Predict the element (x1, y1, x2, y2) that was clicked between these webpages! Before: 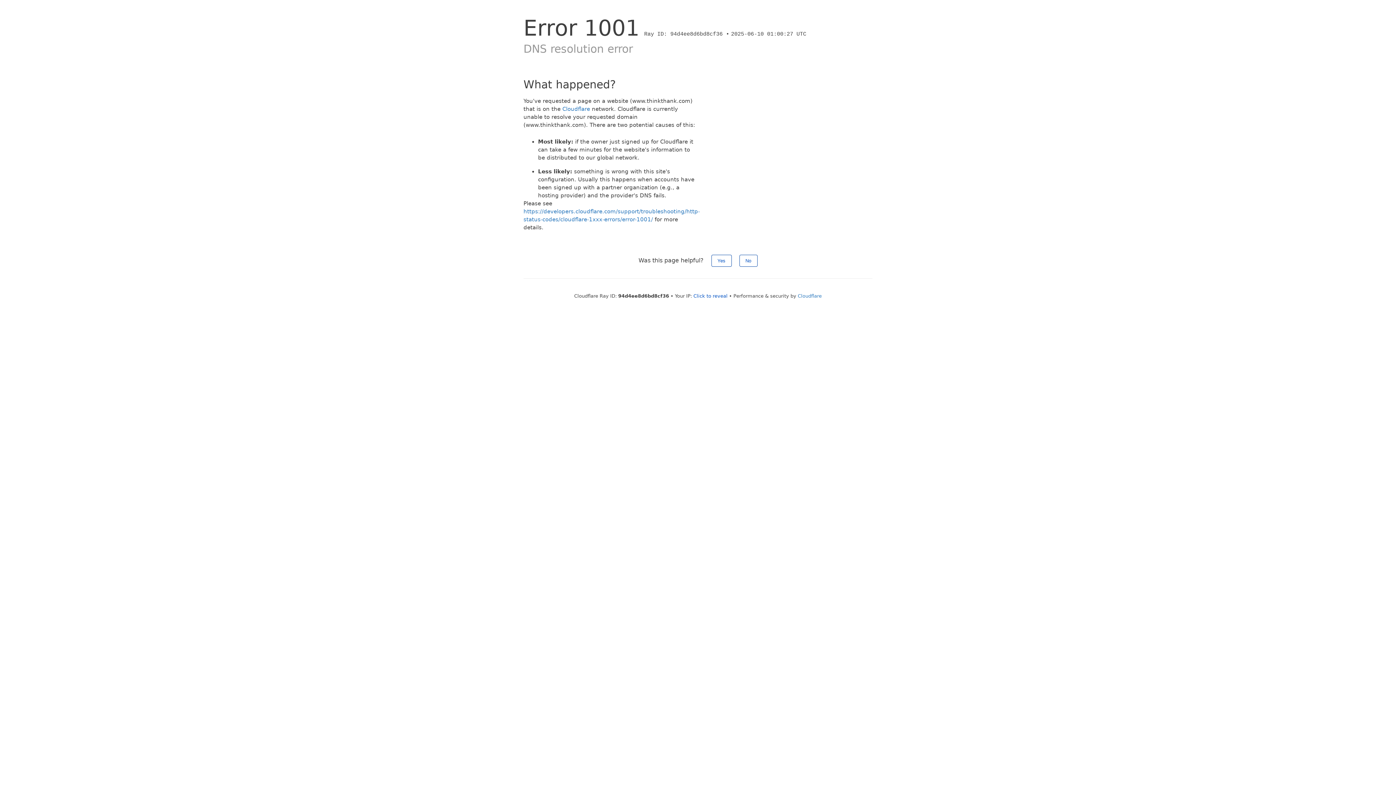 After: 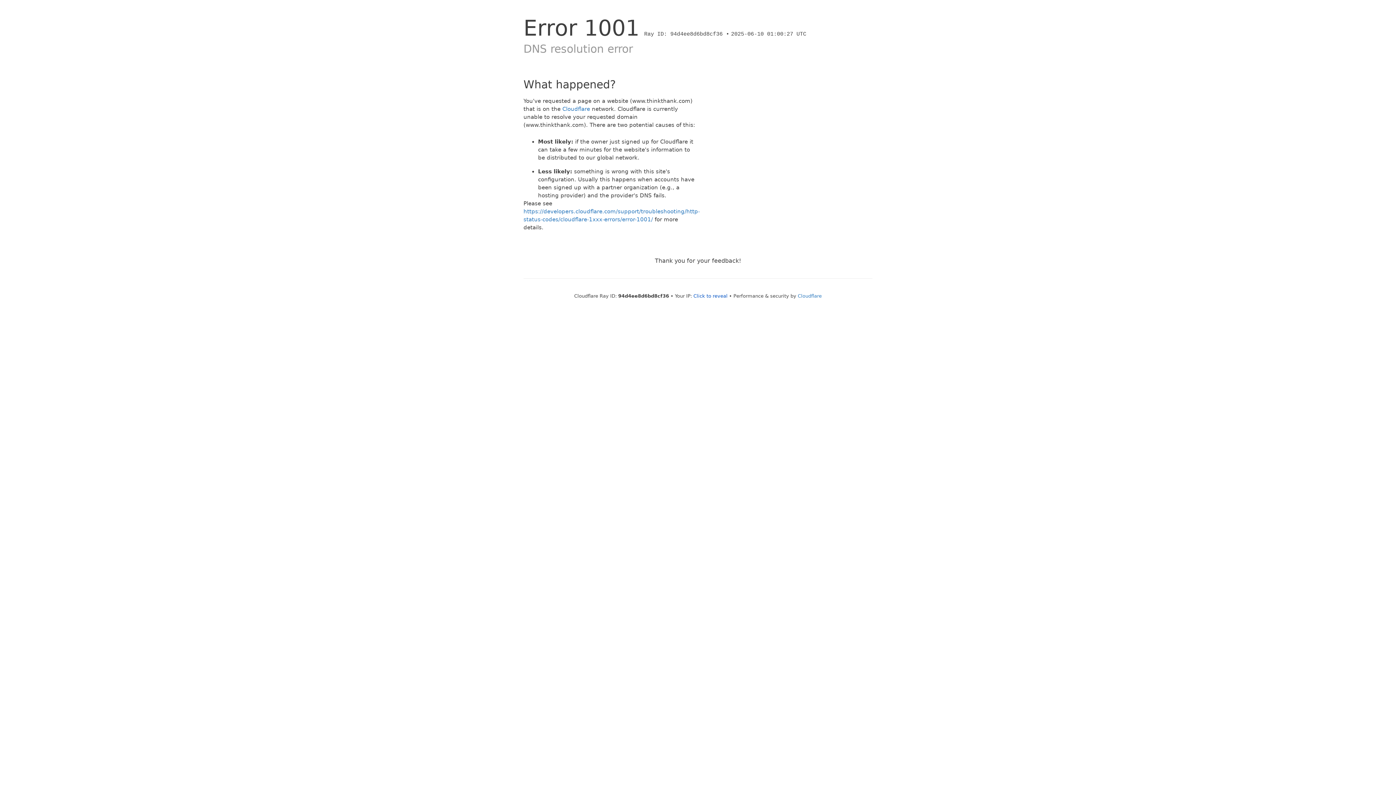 Action: bbox: (739, 254, 757, 266) label: No